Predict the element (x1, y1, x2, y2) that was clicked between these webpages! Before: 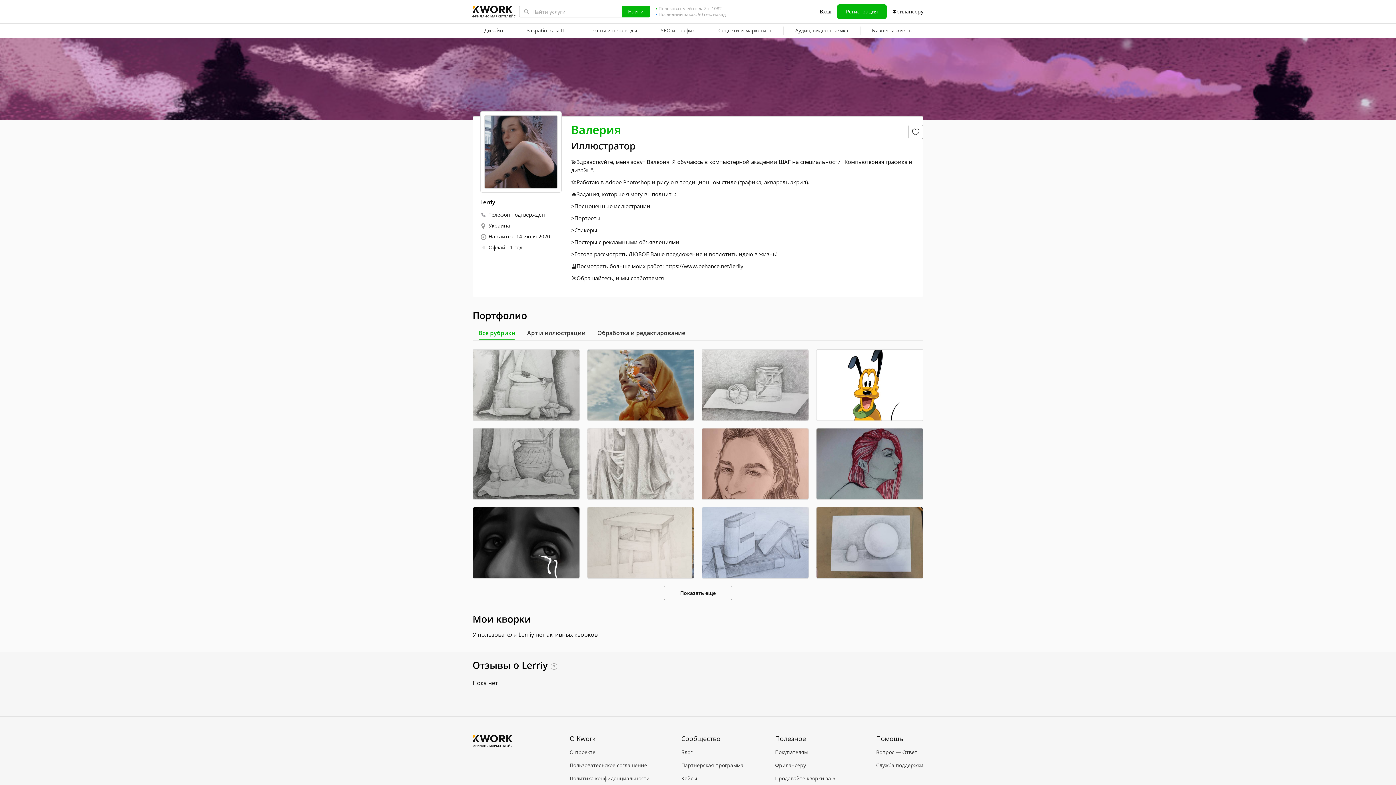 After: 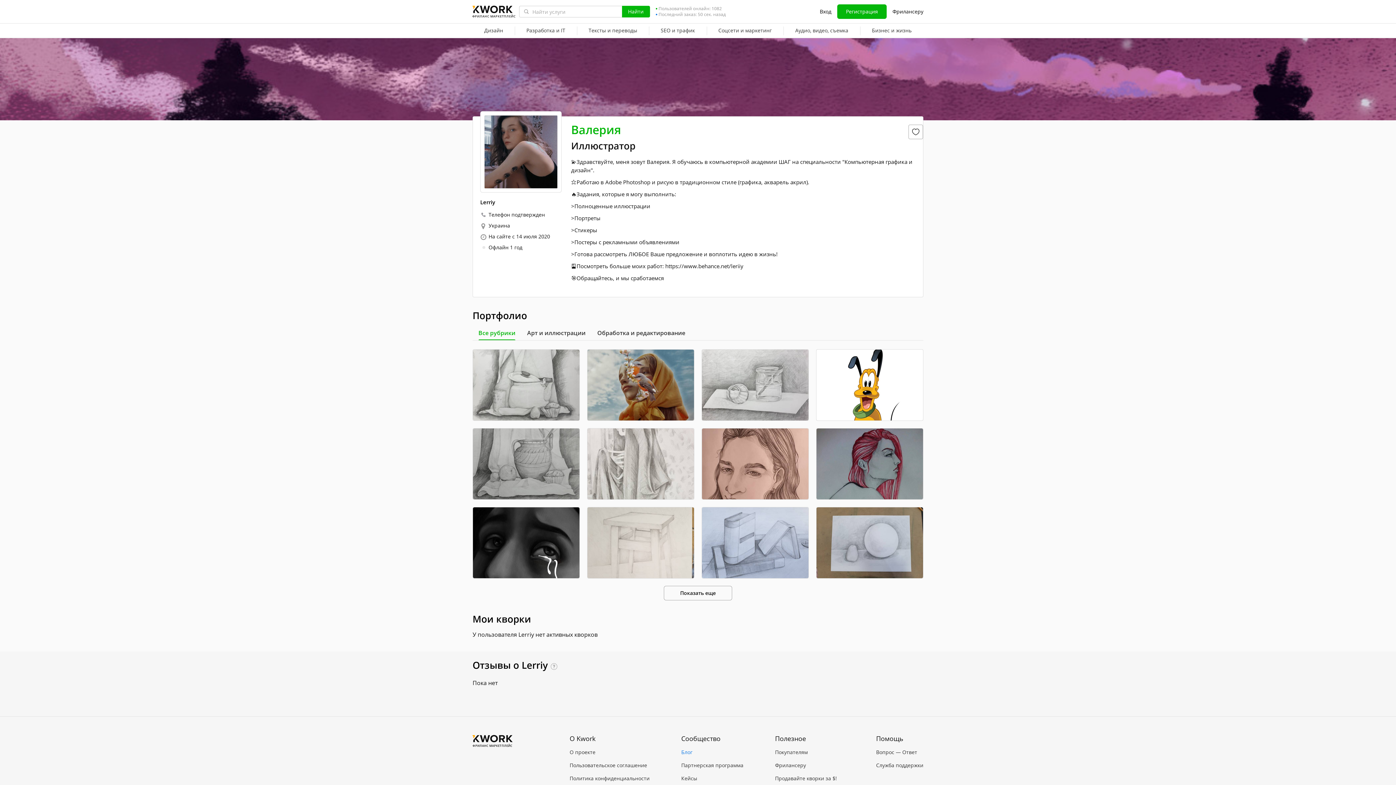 Action: bbox: (681, 749, 743, 756) label: Блог